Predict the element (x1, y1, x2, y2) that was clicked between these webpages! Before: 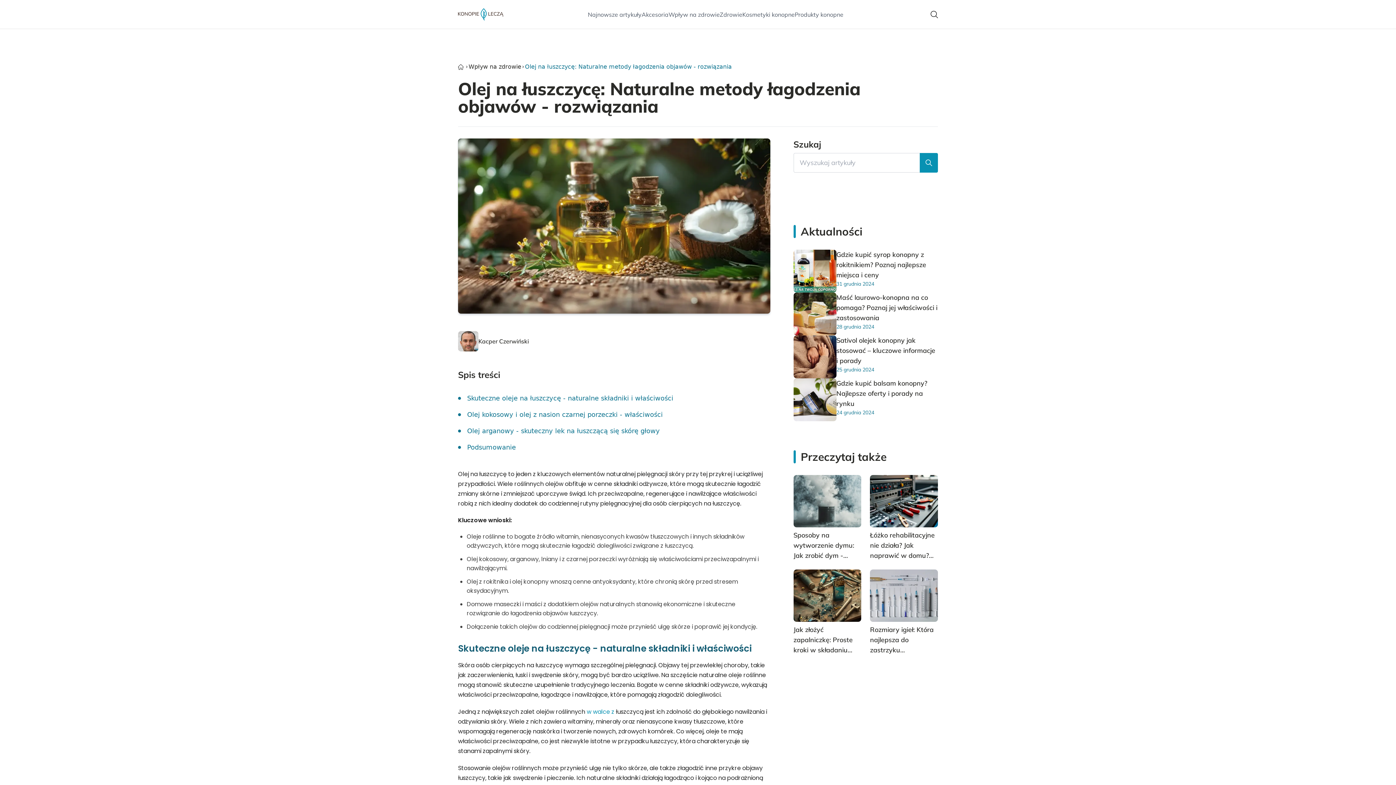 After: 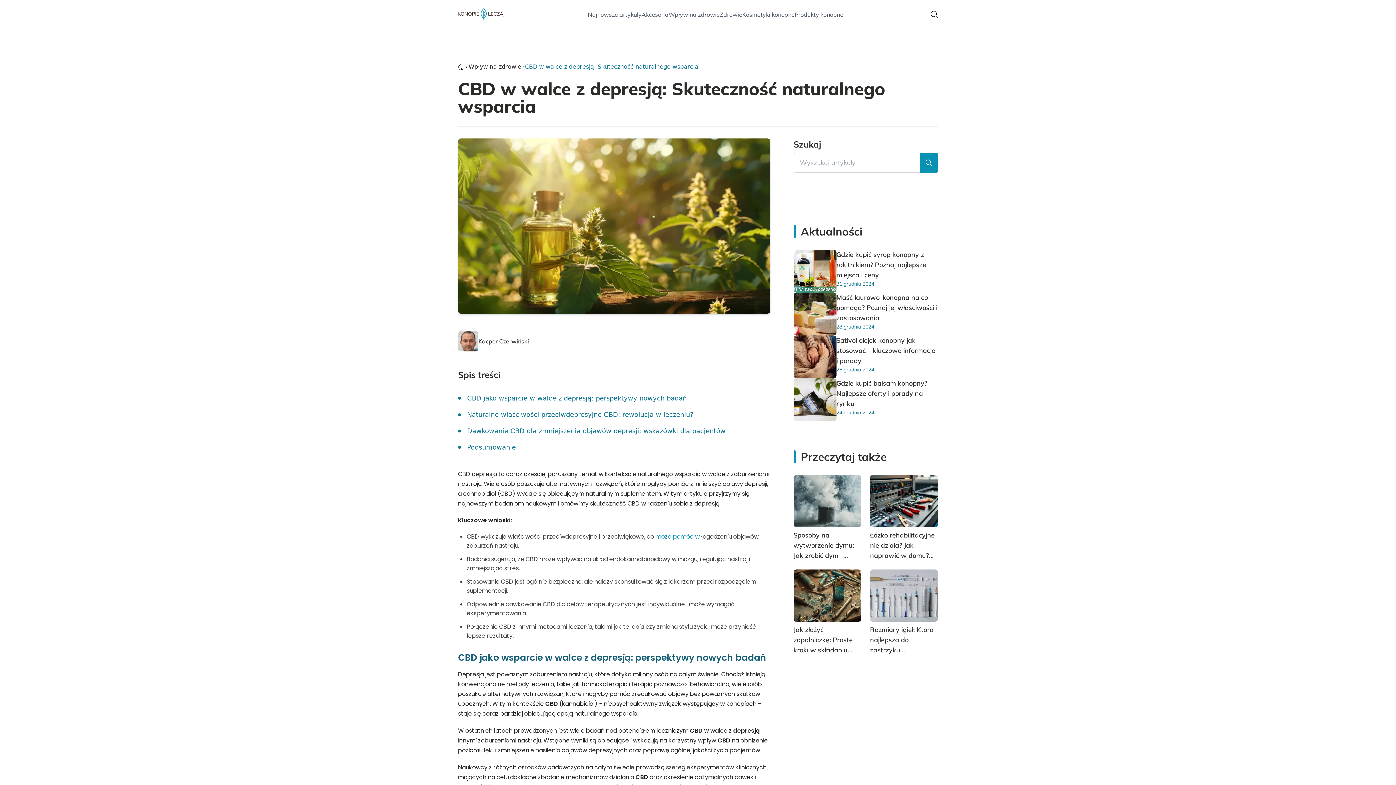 Action: bbox: (586, 707, 614, 716) label: w walce z